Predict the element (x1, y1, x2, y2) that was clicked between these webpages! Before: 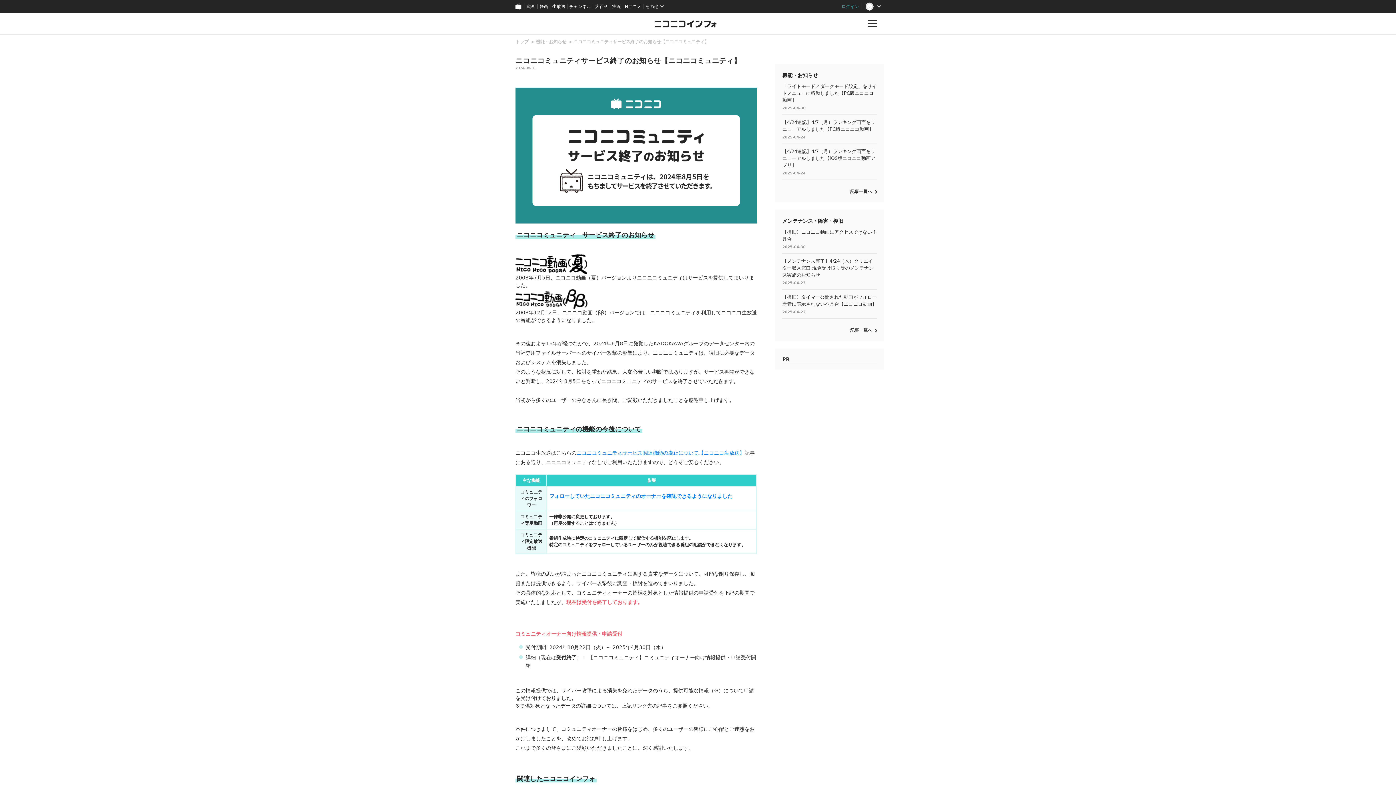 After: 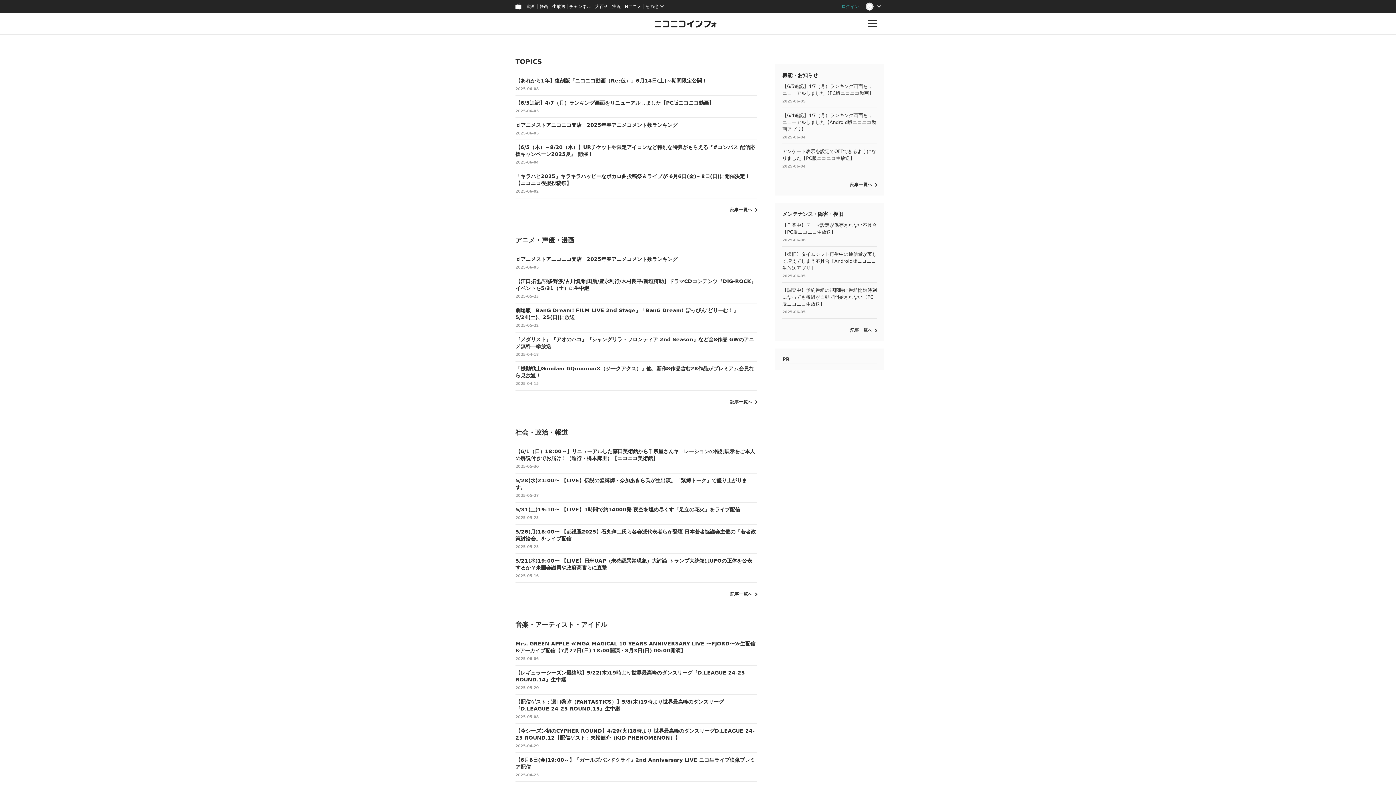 Action: bbox: (647, 13, 725, 34)